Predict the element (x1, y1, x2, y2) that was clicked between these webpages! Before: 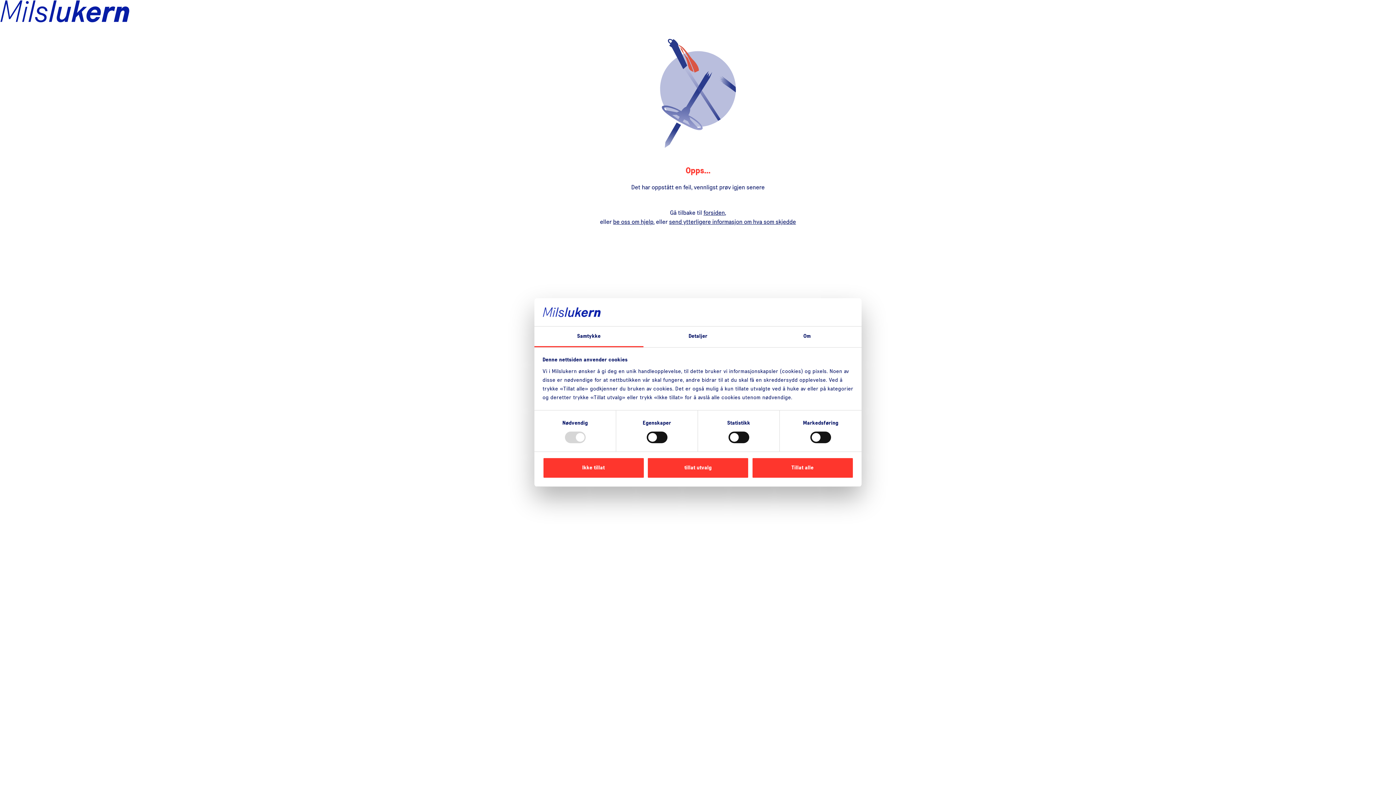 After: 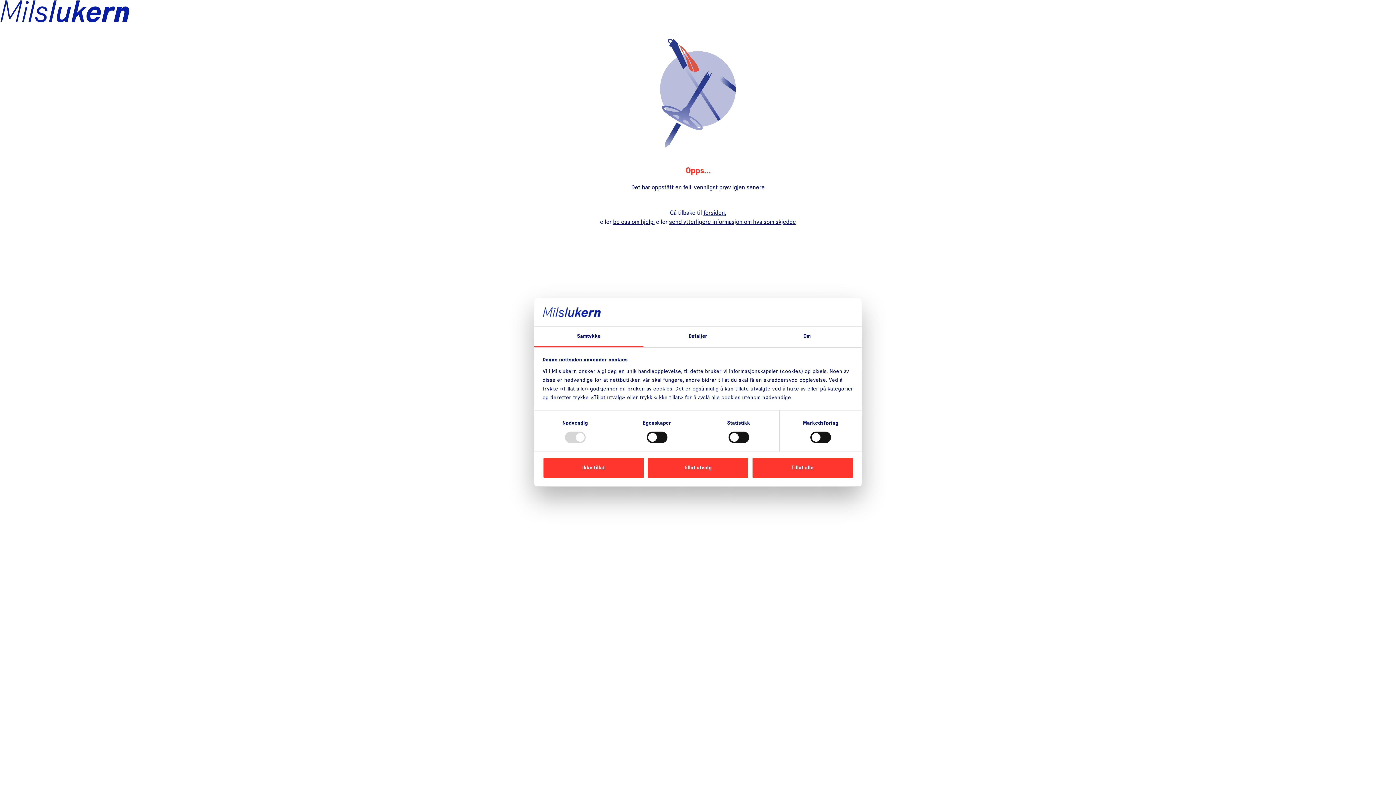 Action: bbox: (534, 326, 643, 347) label: Samtykke